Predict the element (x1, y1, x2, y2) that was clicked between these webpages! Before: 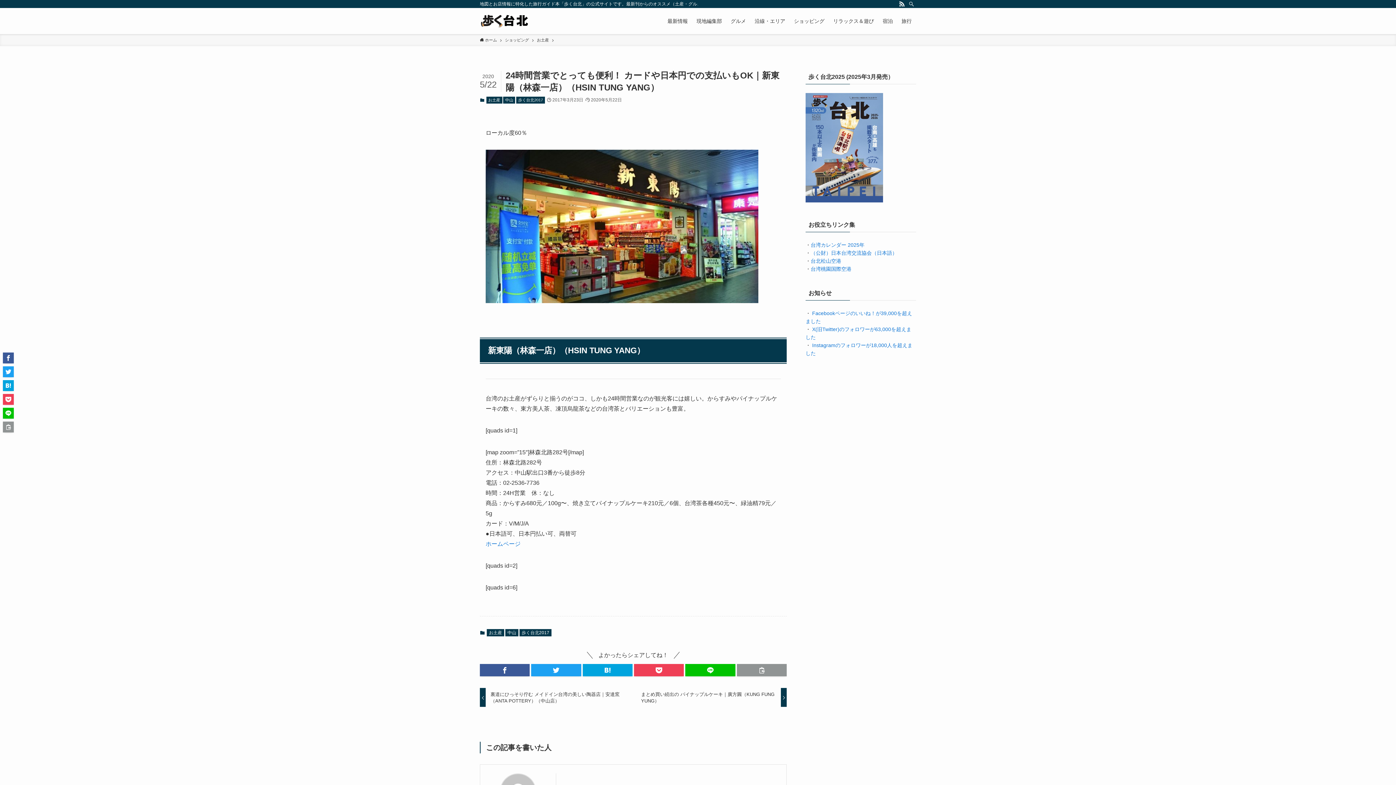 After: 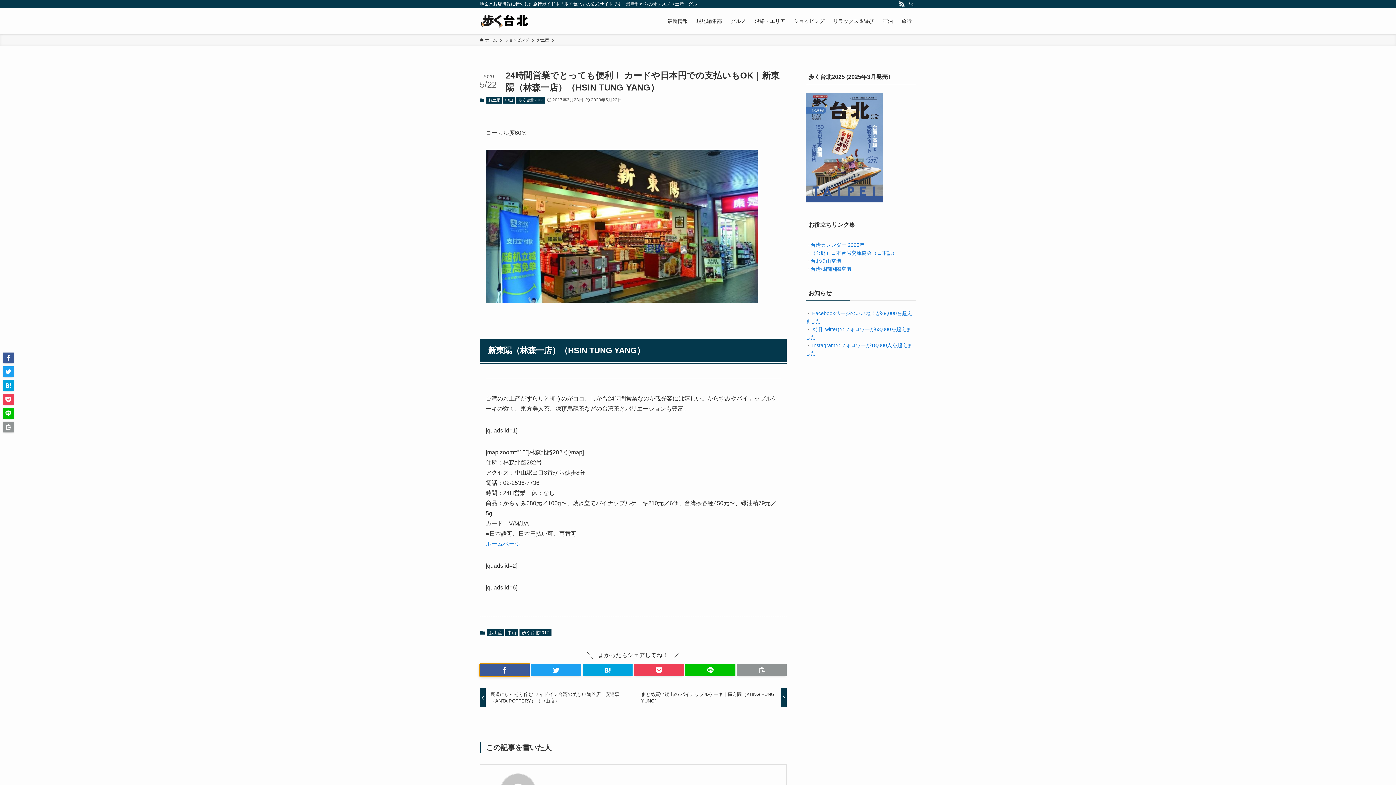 Action: bbox: (480, 664, 529, 676)